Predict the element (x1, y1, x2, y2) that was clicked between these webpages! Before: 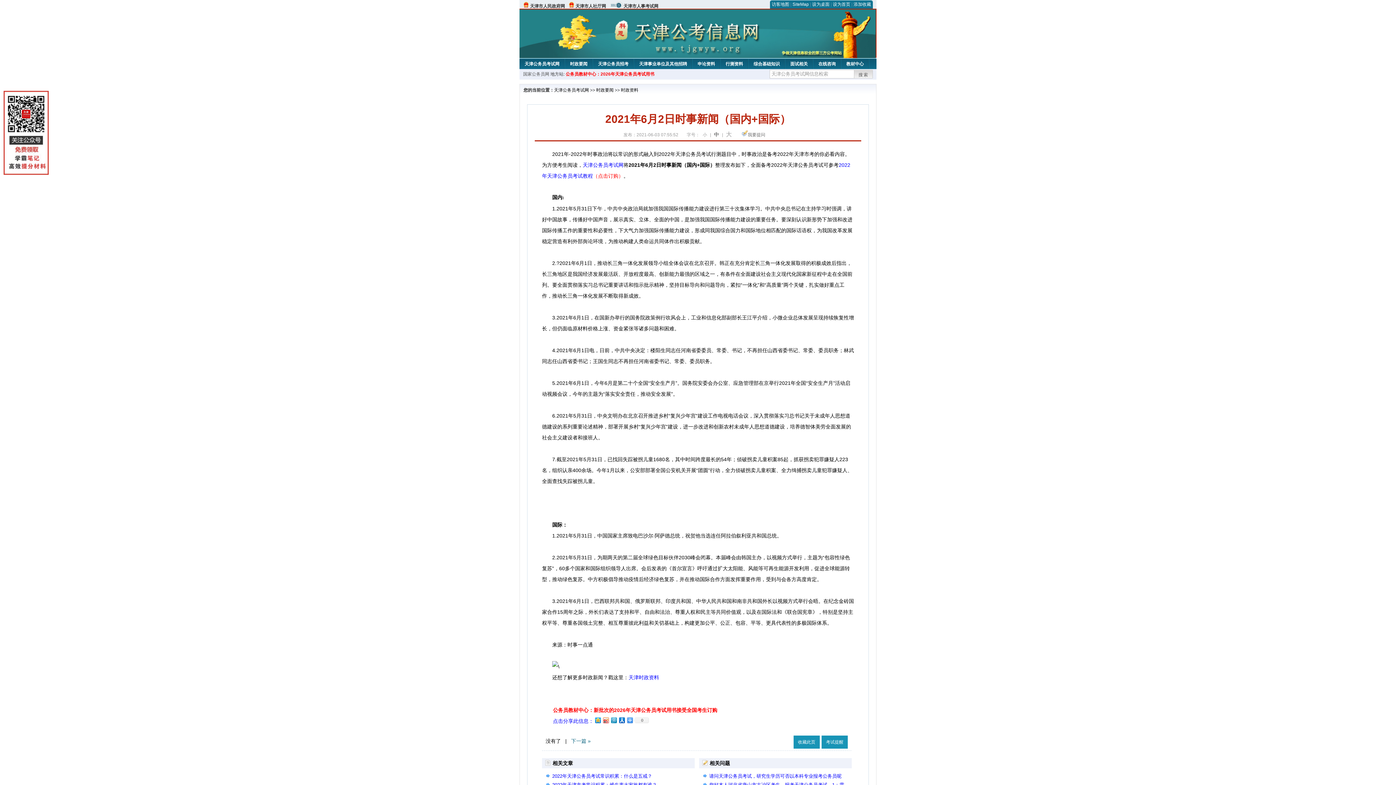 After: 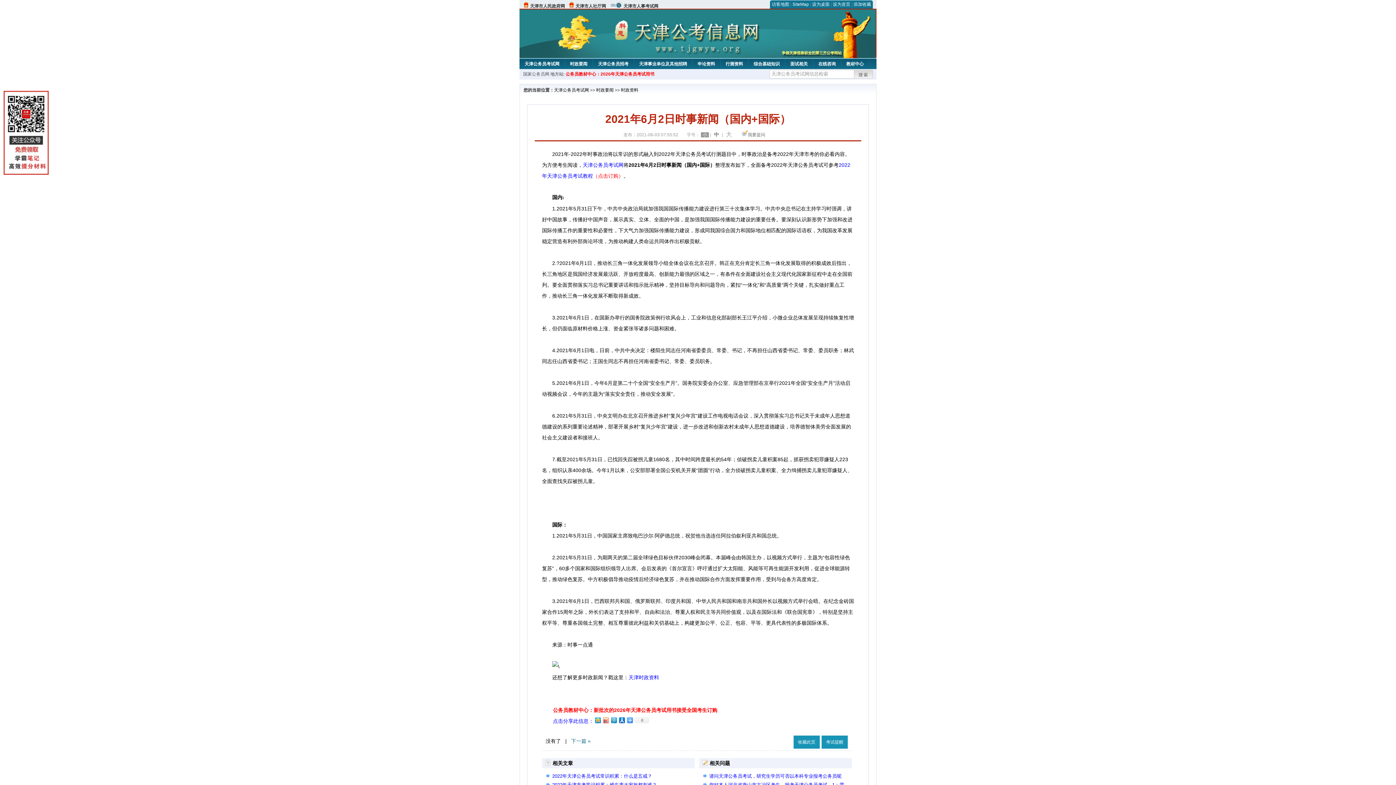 Action: label: 小 bbox: (701, 132, 709, 137)